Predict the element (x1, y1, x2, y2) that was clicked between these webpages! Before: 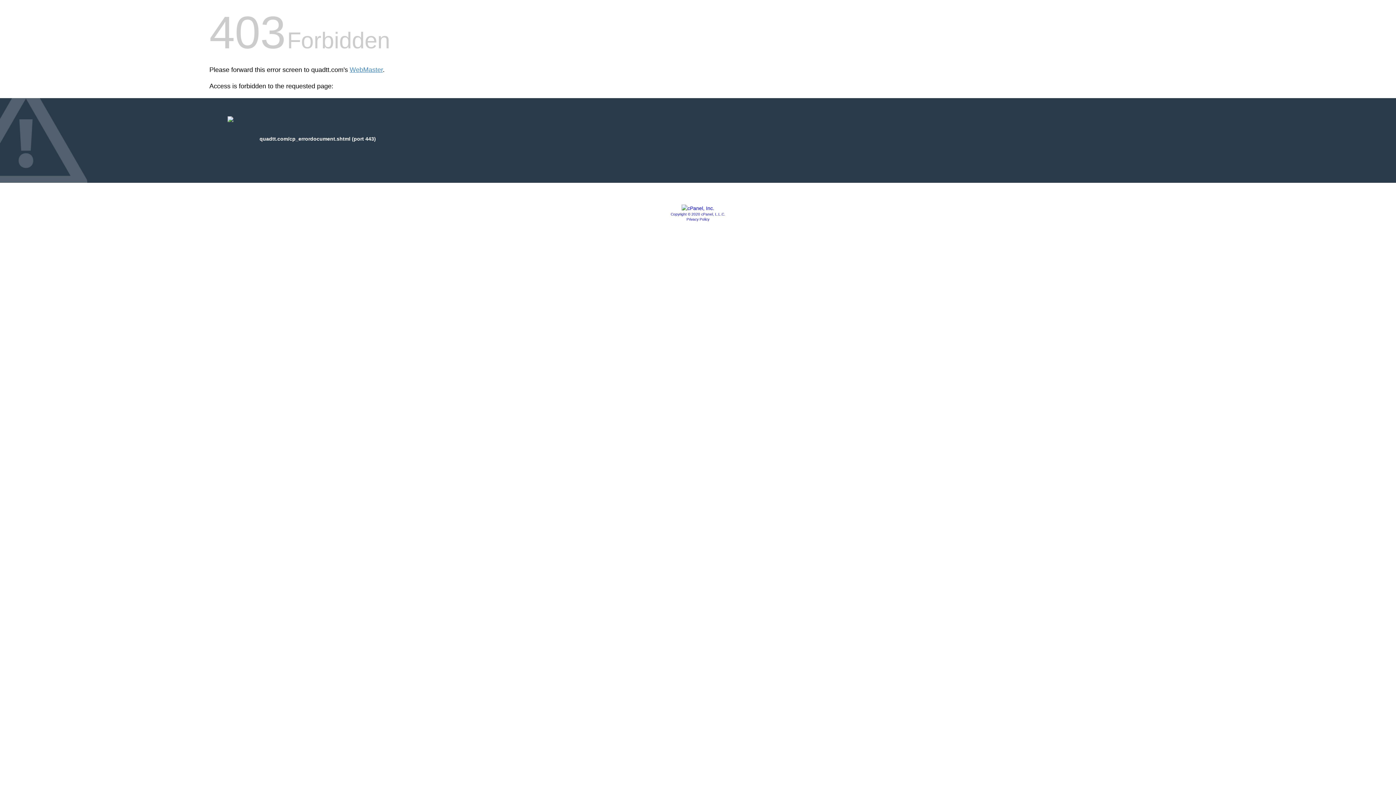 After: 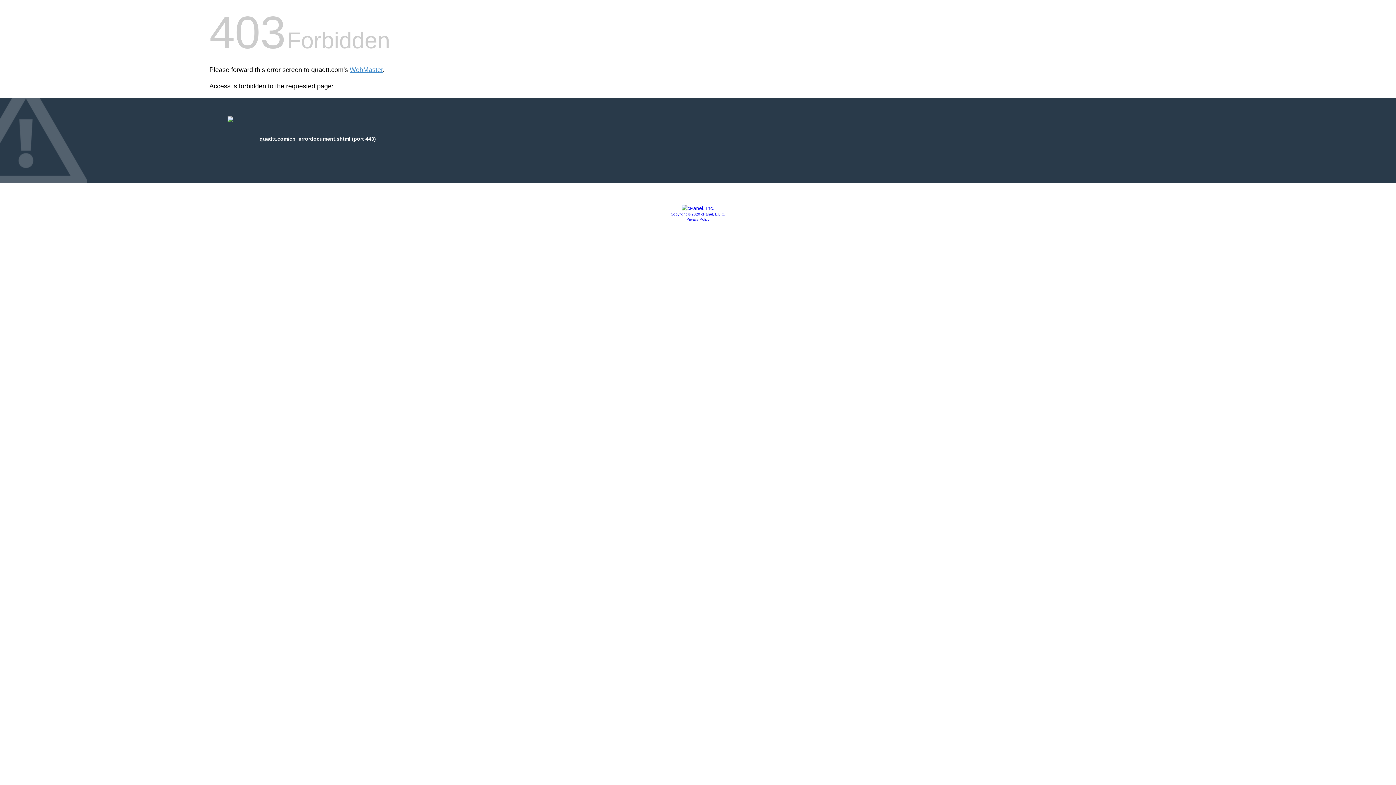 Action: label: Privacy Policy bbox: (686, 217, 709, 221)